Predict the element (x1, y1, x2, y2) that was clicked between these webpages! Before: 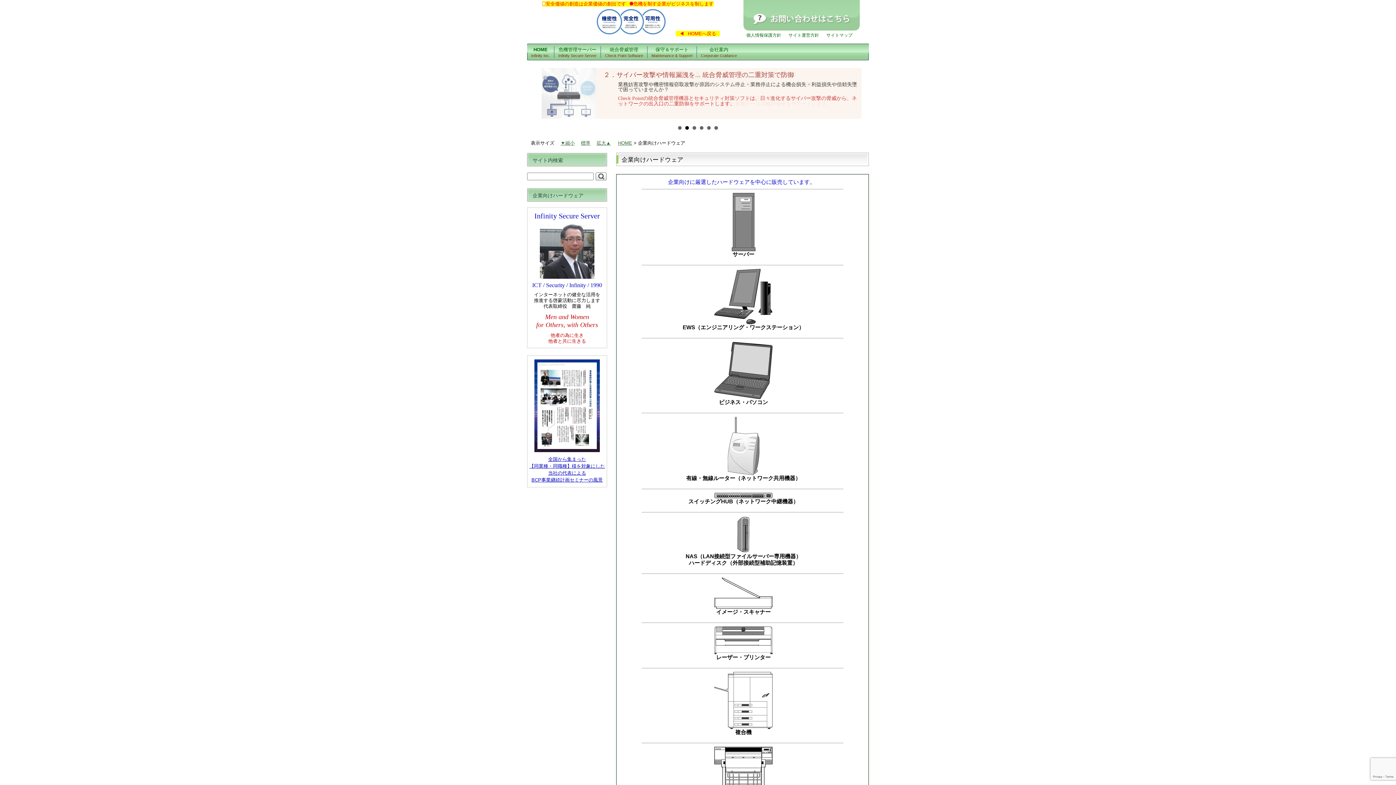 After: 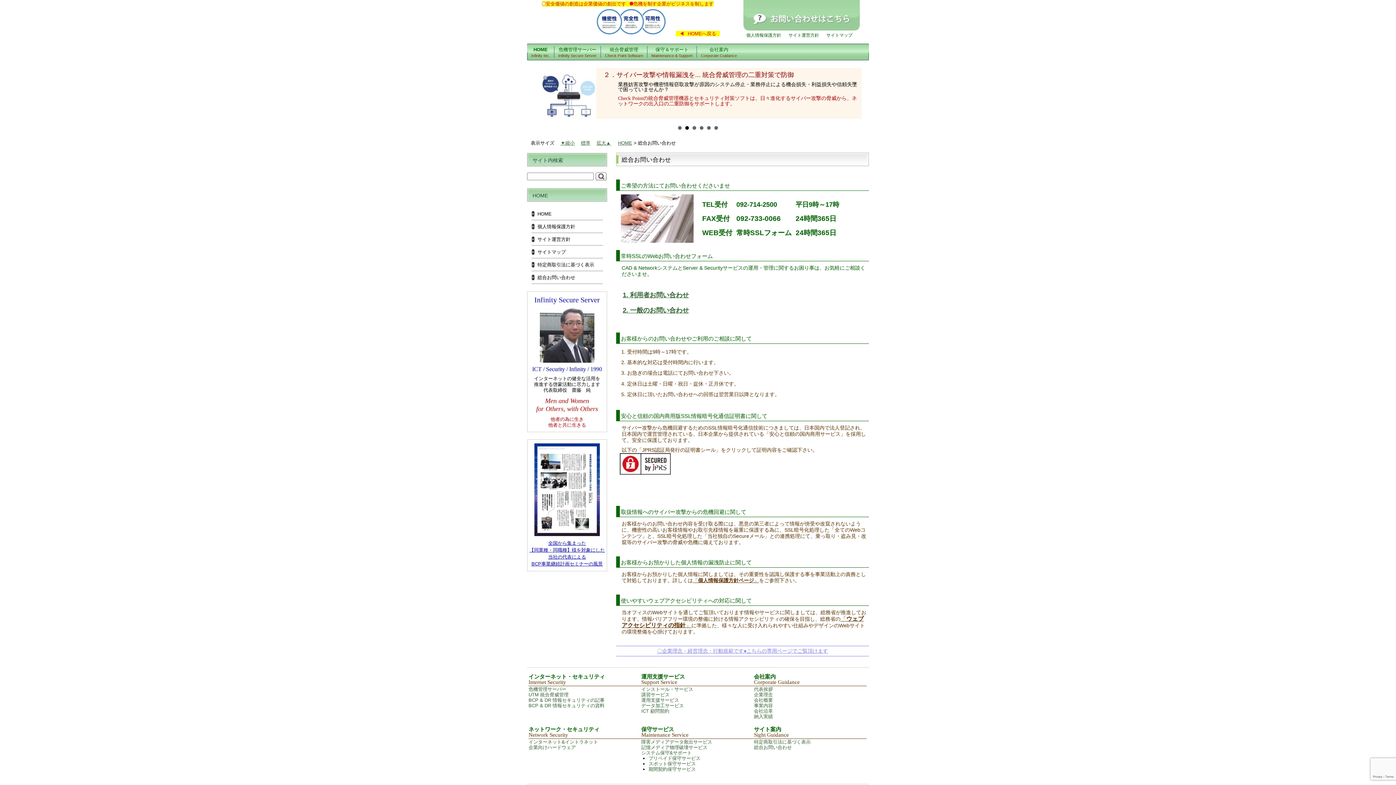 Action: bbox: (743, 0, 860, 30) label: 　